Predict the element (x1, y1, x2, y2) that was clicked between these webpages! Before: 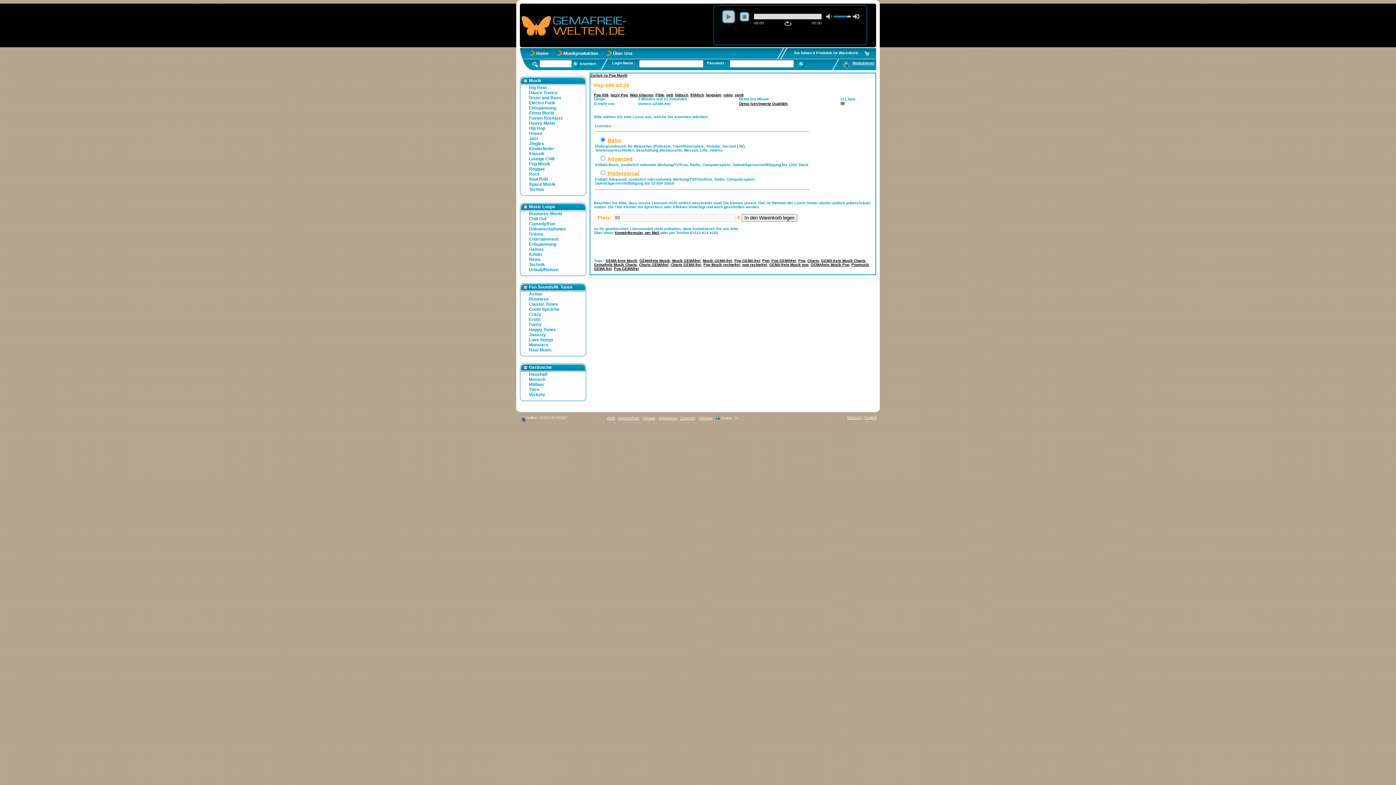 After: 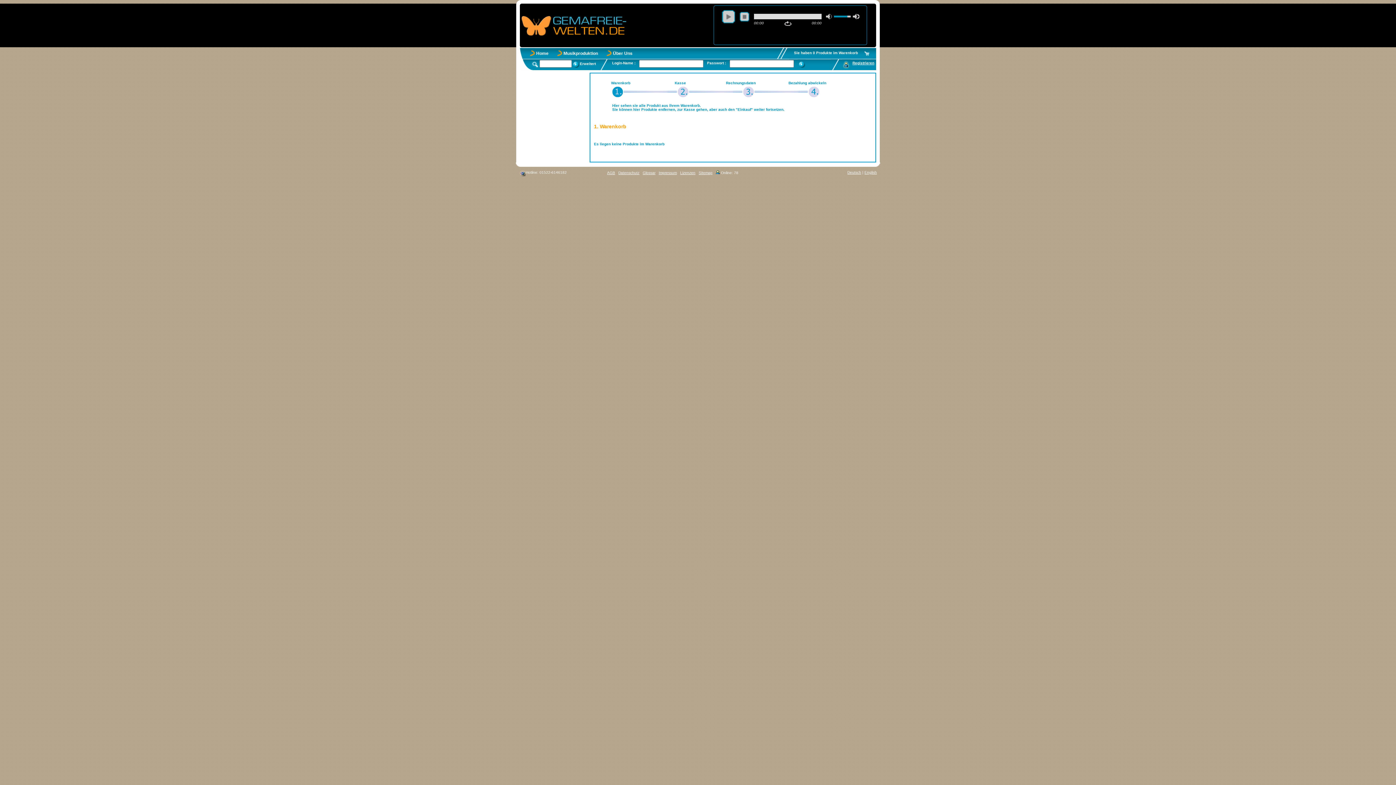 Action: bbox: (863, 56, 870, 60)